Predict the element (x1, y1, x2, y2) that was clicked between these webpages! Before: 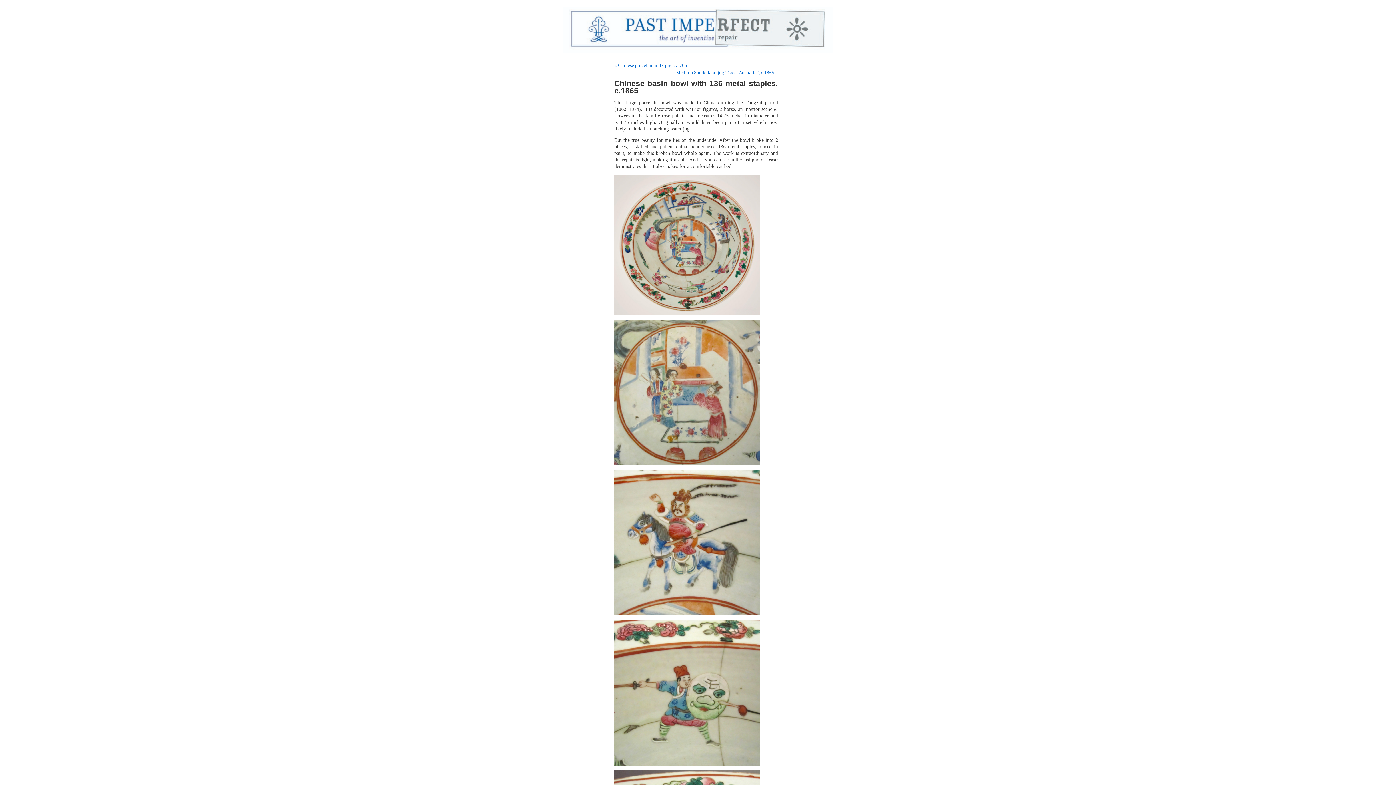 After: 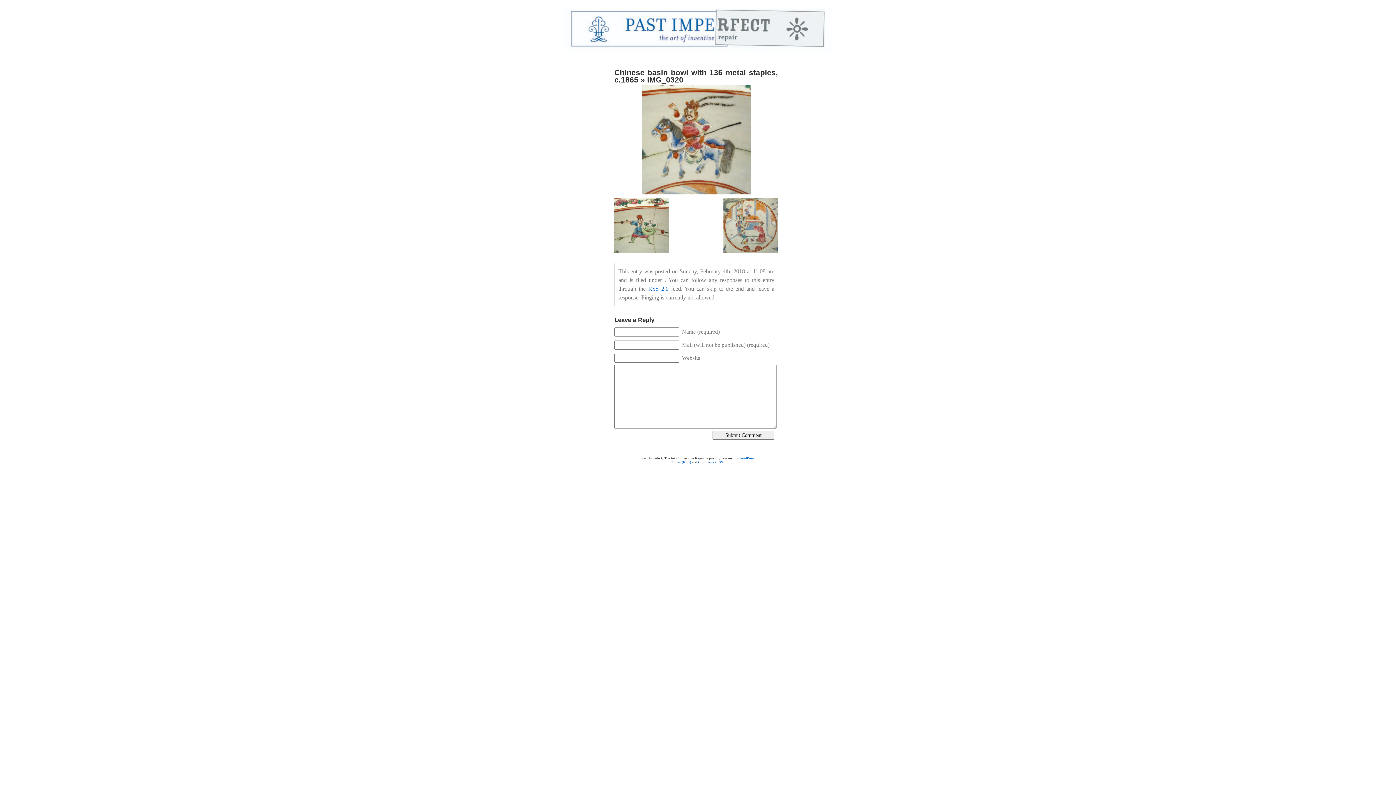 Action: bbox: (614, 611, 760, 616)